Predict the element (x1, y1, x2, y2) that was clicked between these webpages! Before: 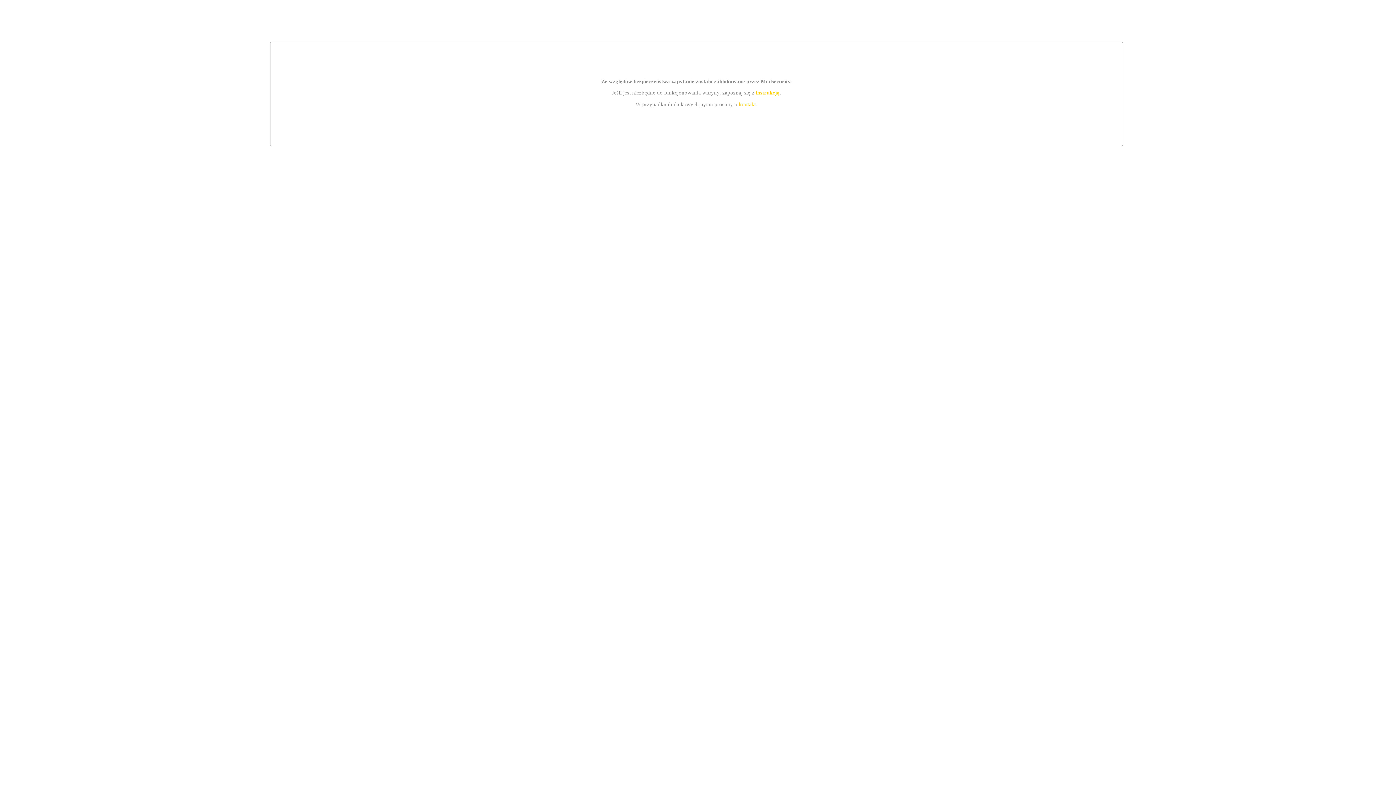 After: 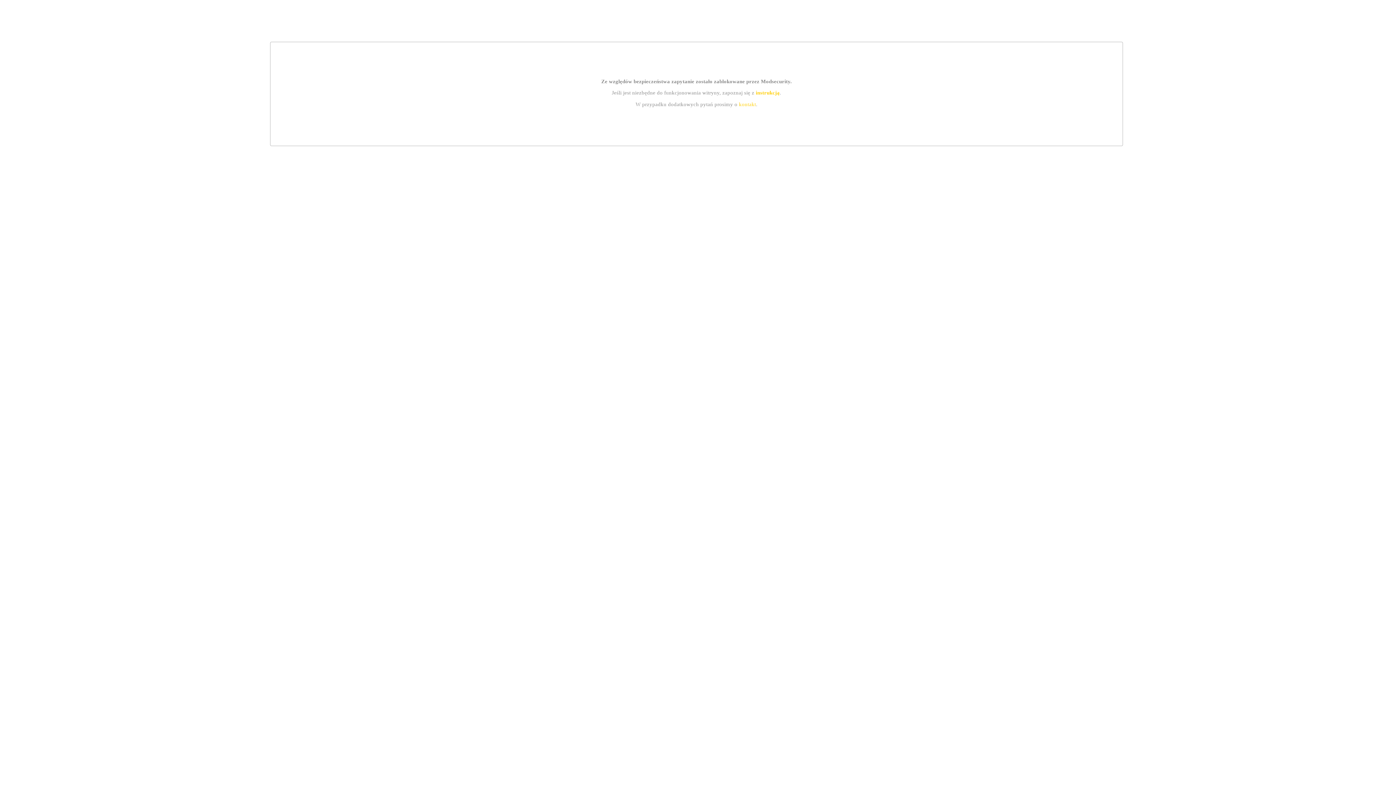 Action: bbox: (755, 89, 779, 95) label: instrukcją